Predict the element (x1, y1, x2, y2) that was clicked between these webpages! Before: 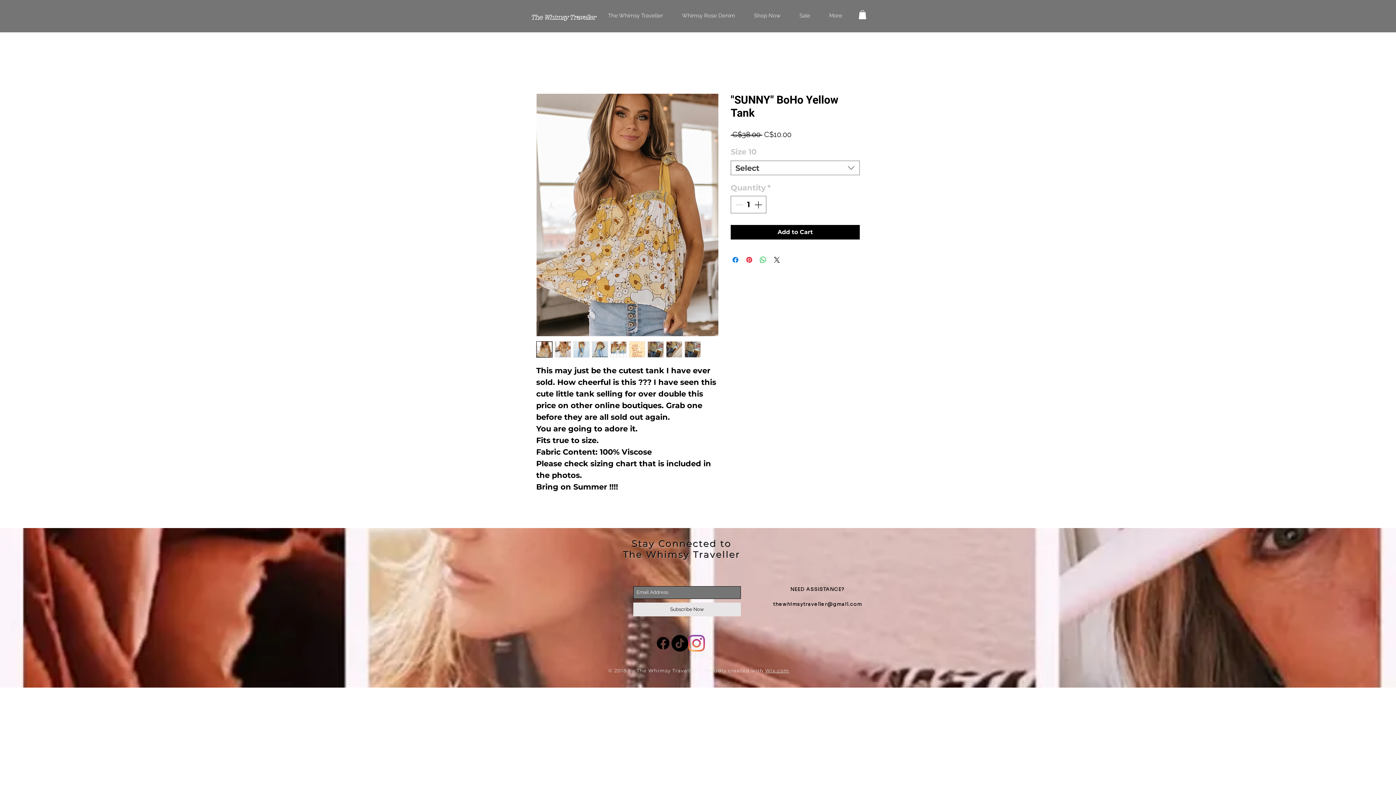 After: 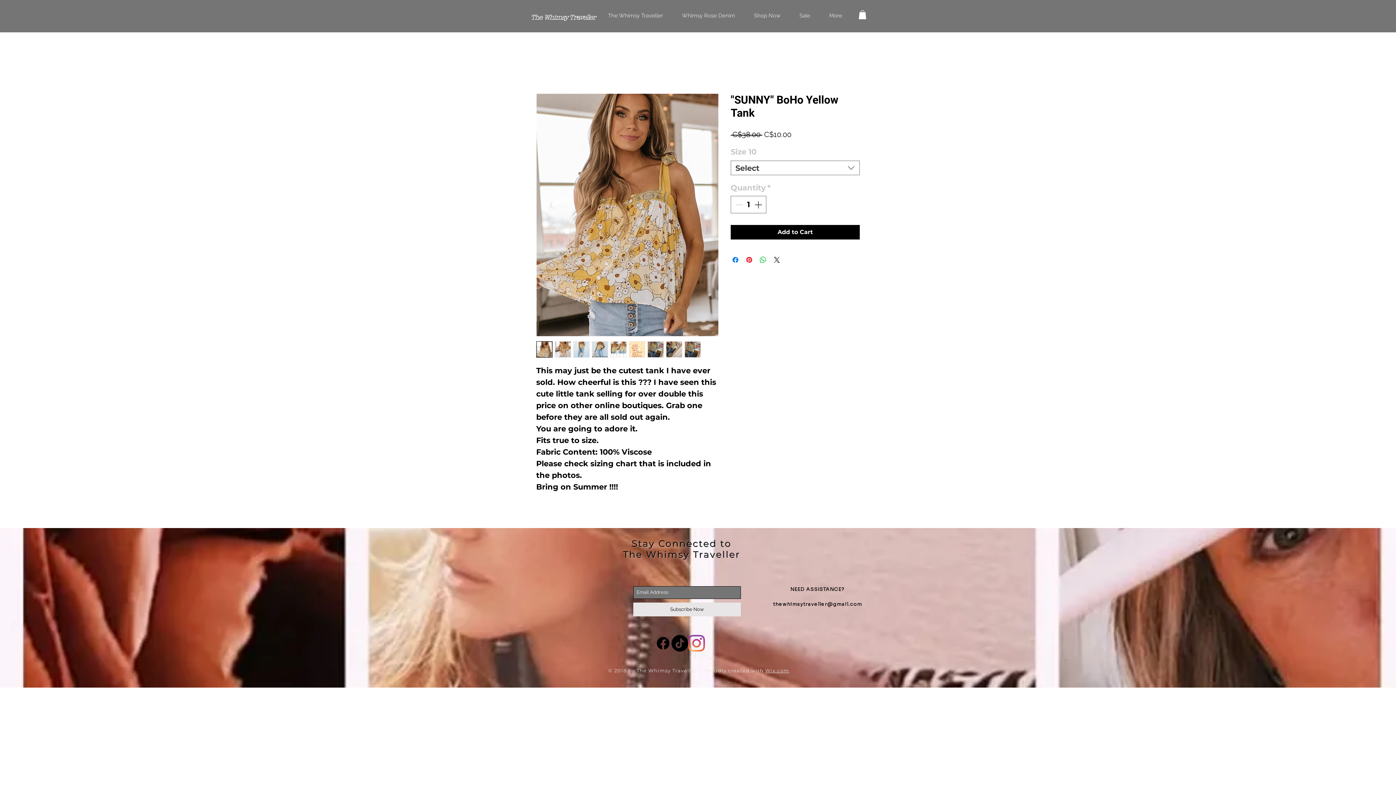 Action: bbox: (536, 341, 552, 357)